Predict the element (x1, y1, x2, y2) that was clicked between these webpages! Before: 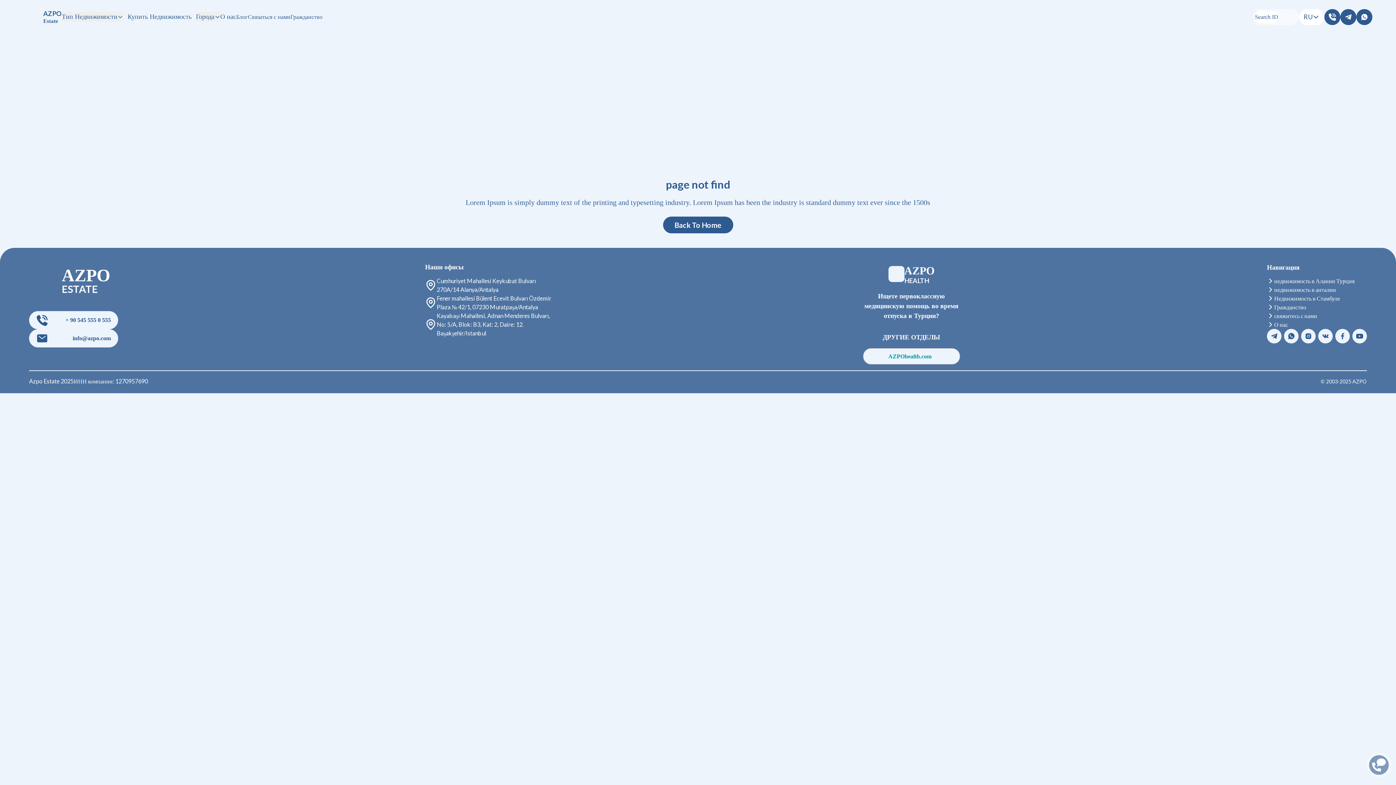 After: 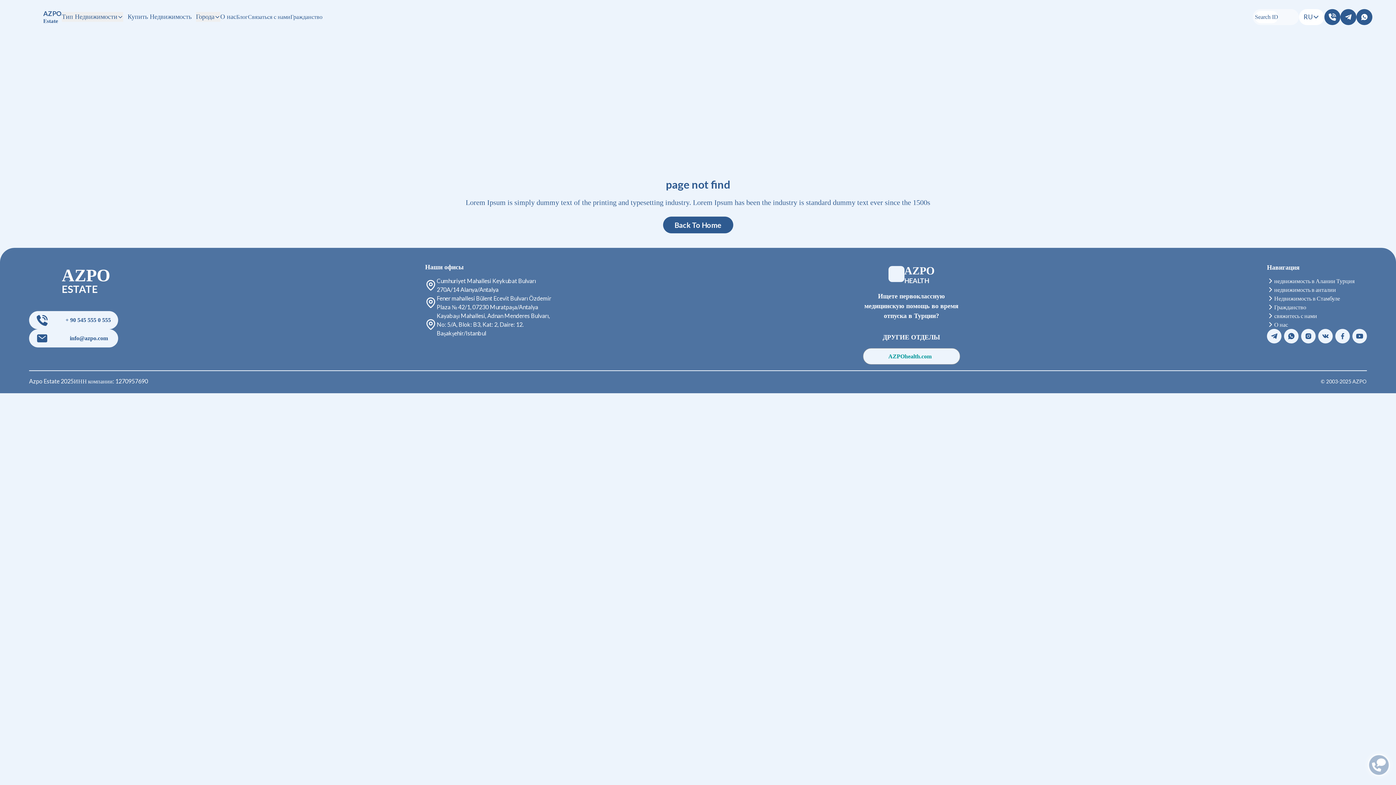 Action: label: info@azpo.com bbox: (29, 329, 118, 347)